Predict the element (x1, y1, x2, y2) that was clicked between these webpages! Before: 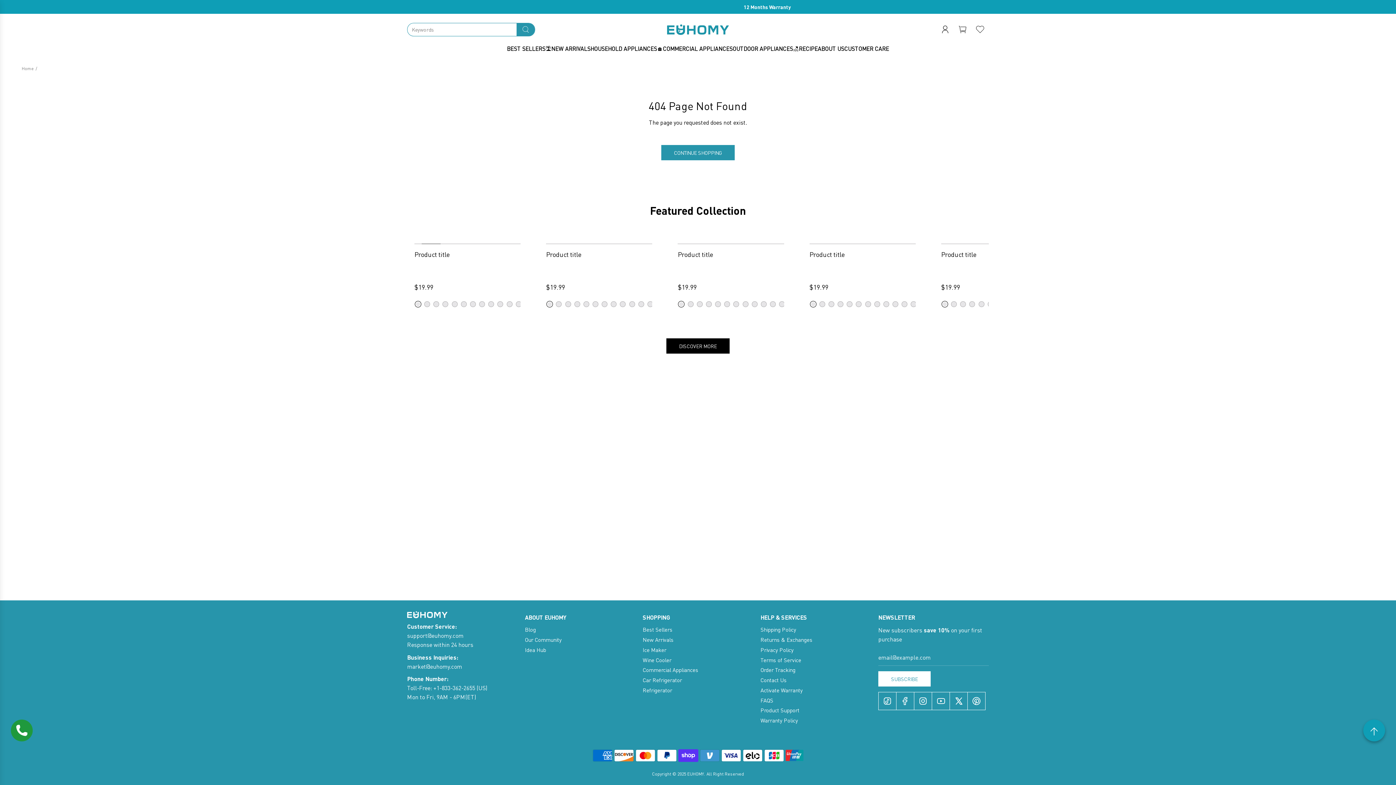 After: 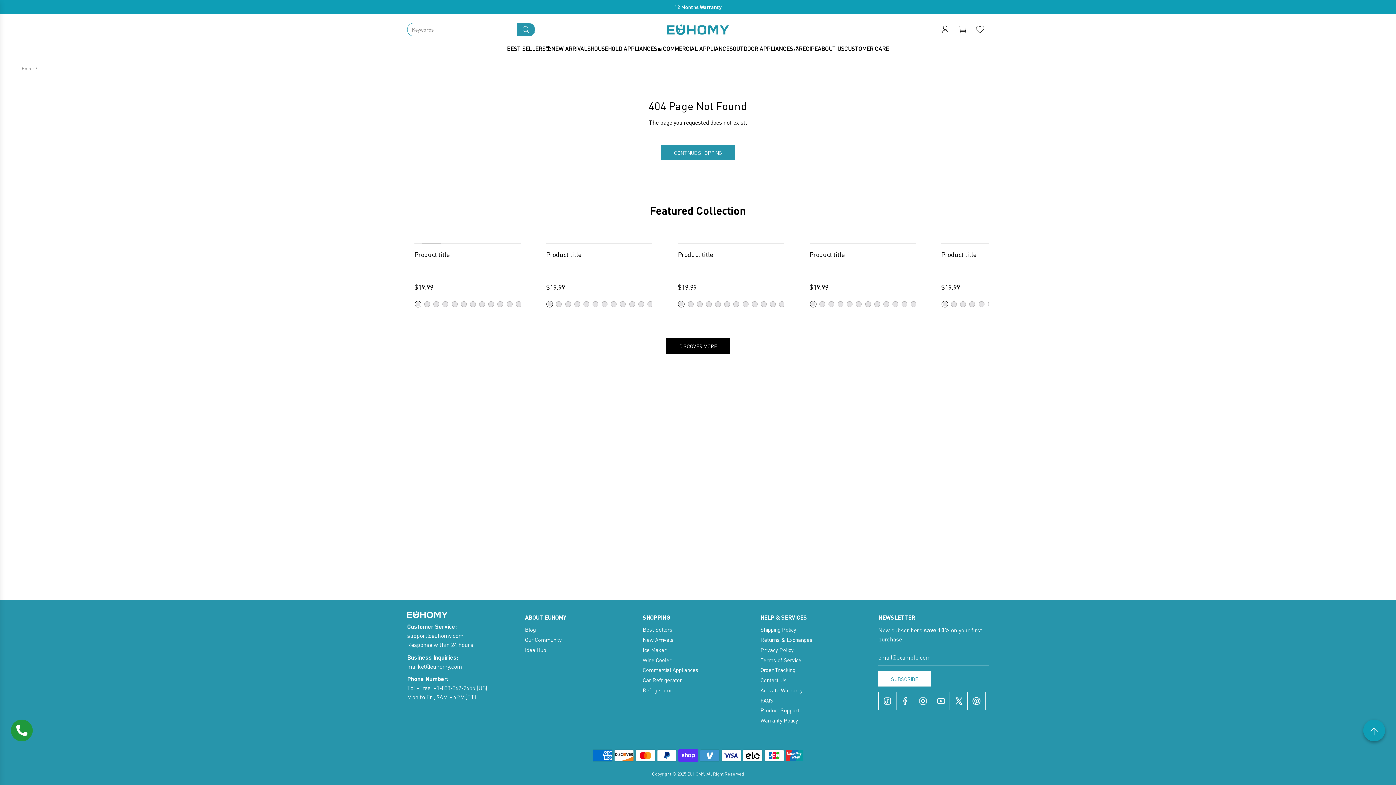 Action: bbox: (856, 299, 861, 308)